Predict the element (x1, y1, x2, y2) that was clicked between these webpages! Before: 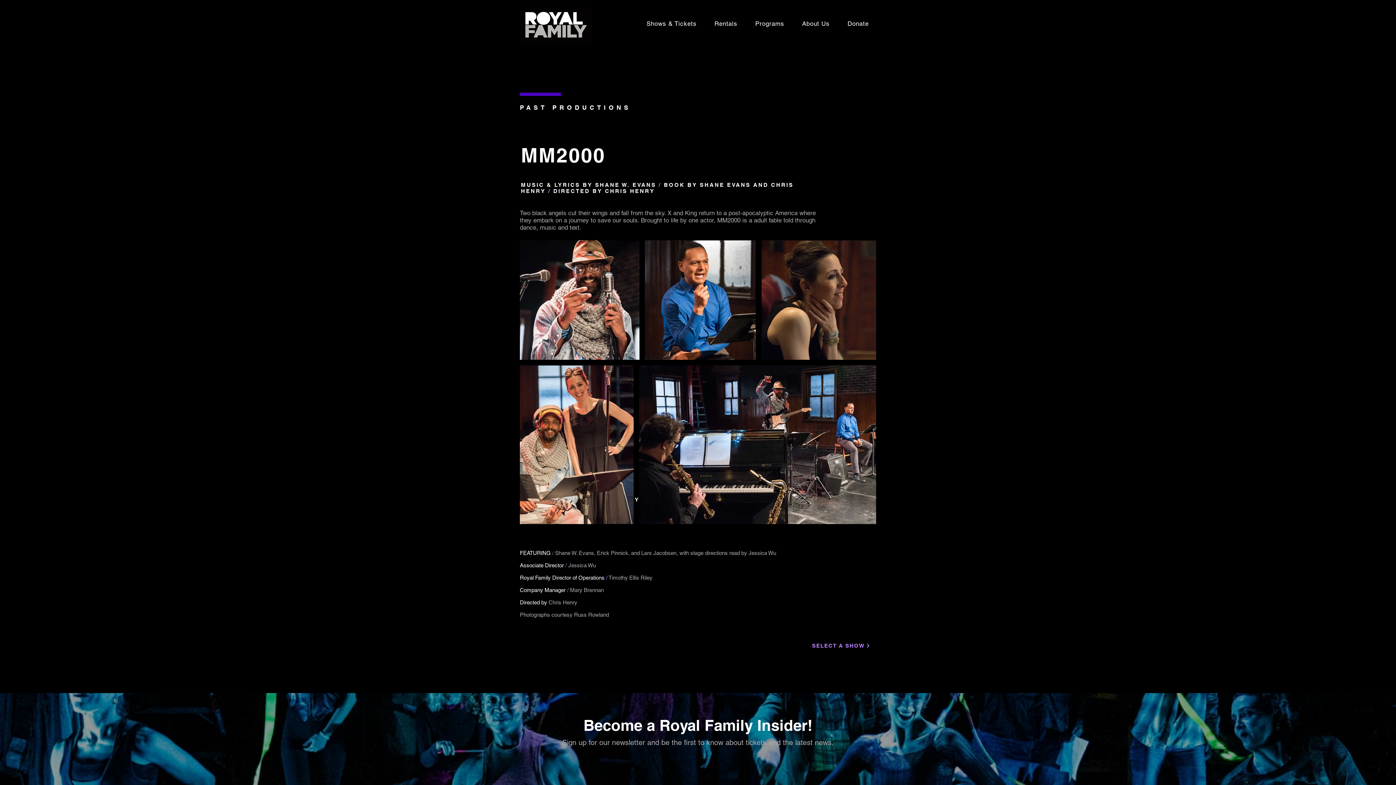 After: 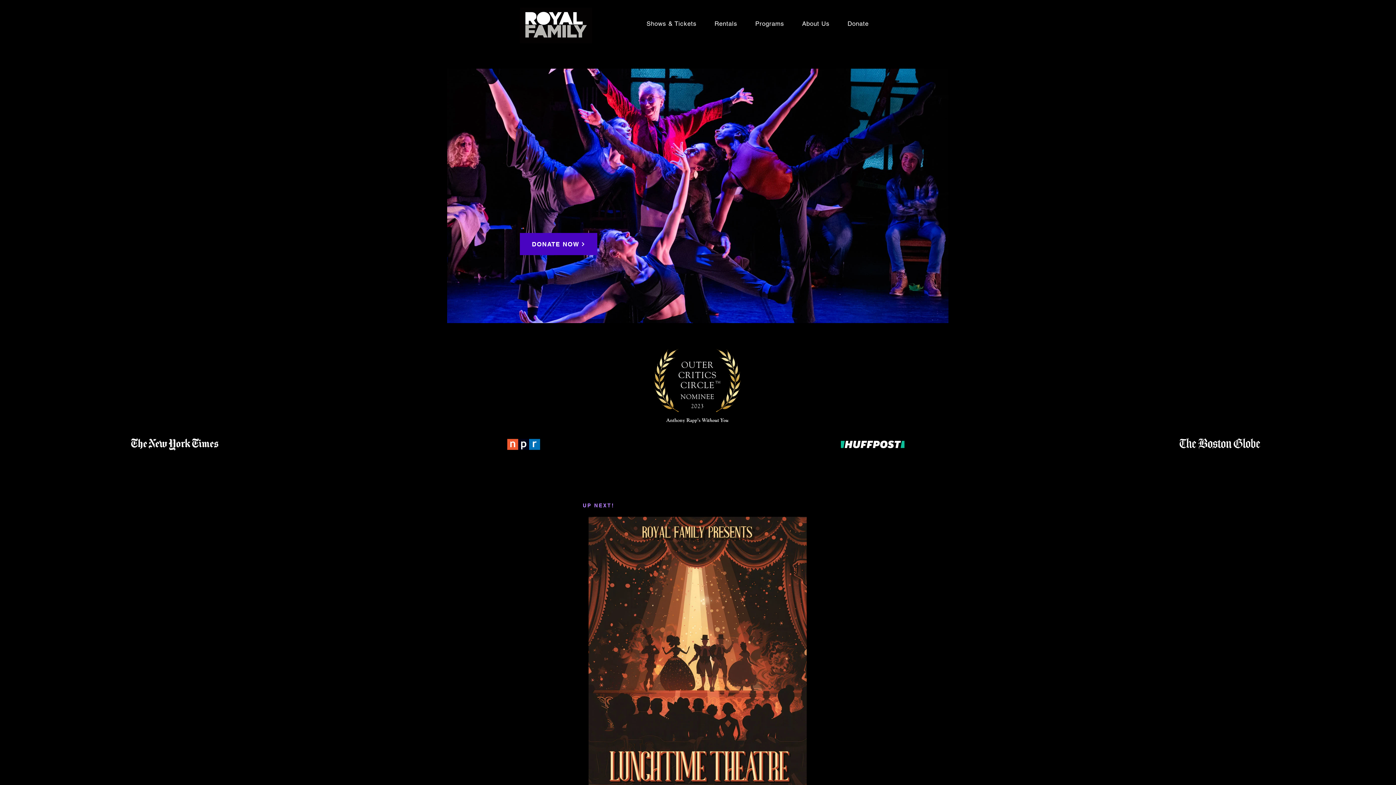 Action: bbox: (520, 7, 592, 43)